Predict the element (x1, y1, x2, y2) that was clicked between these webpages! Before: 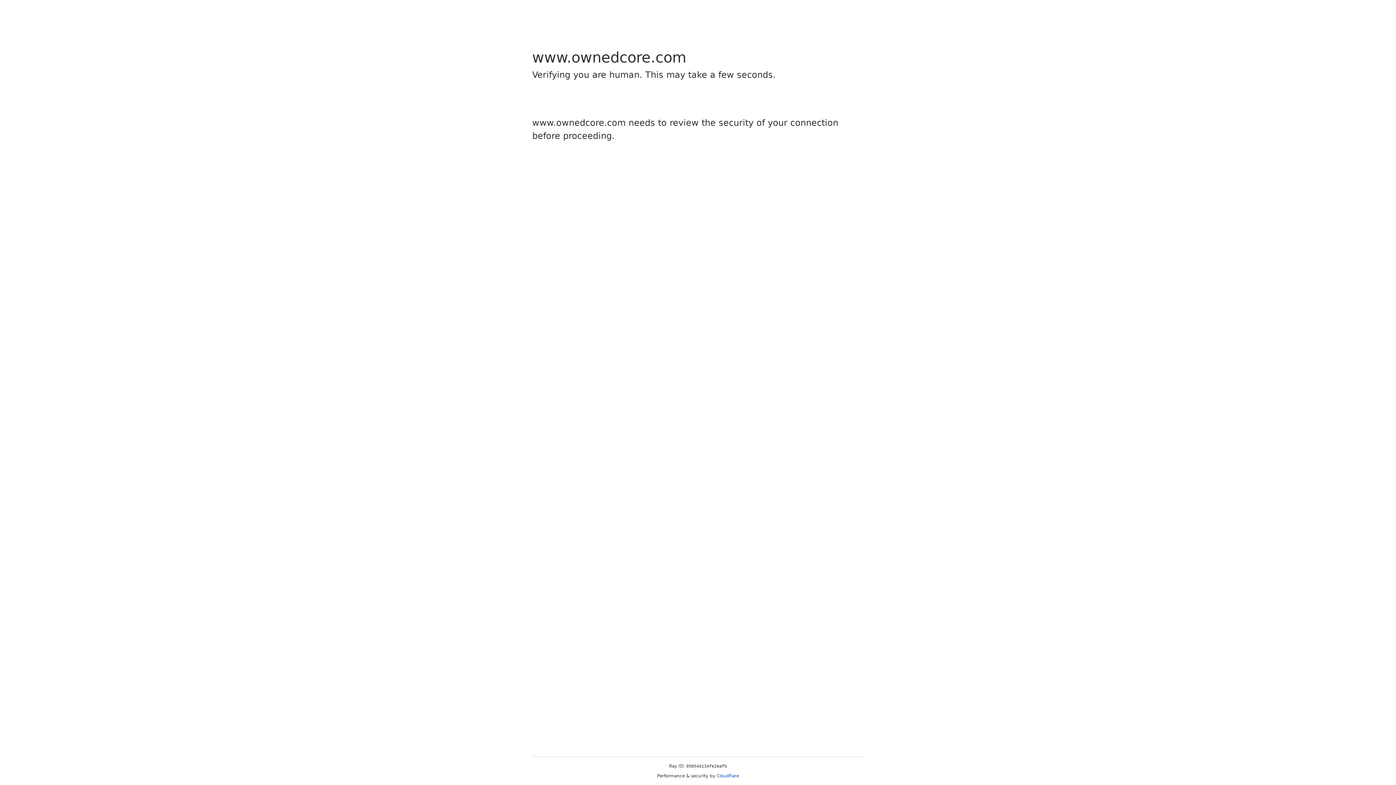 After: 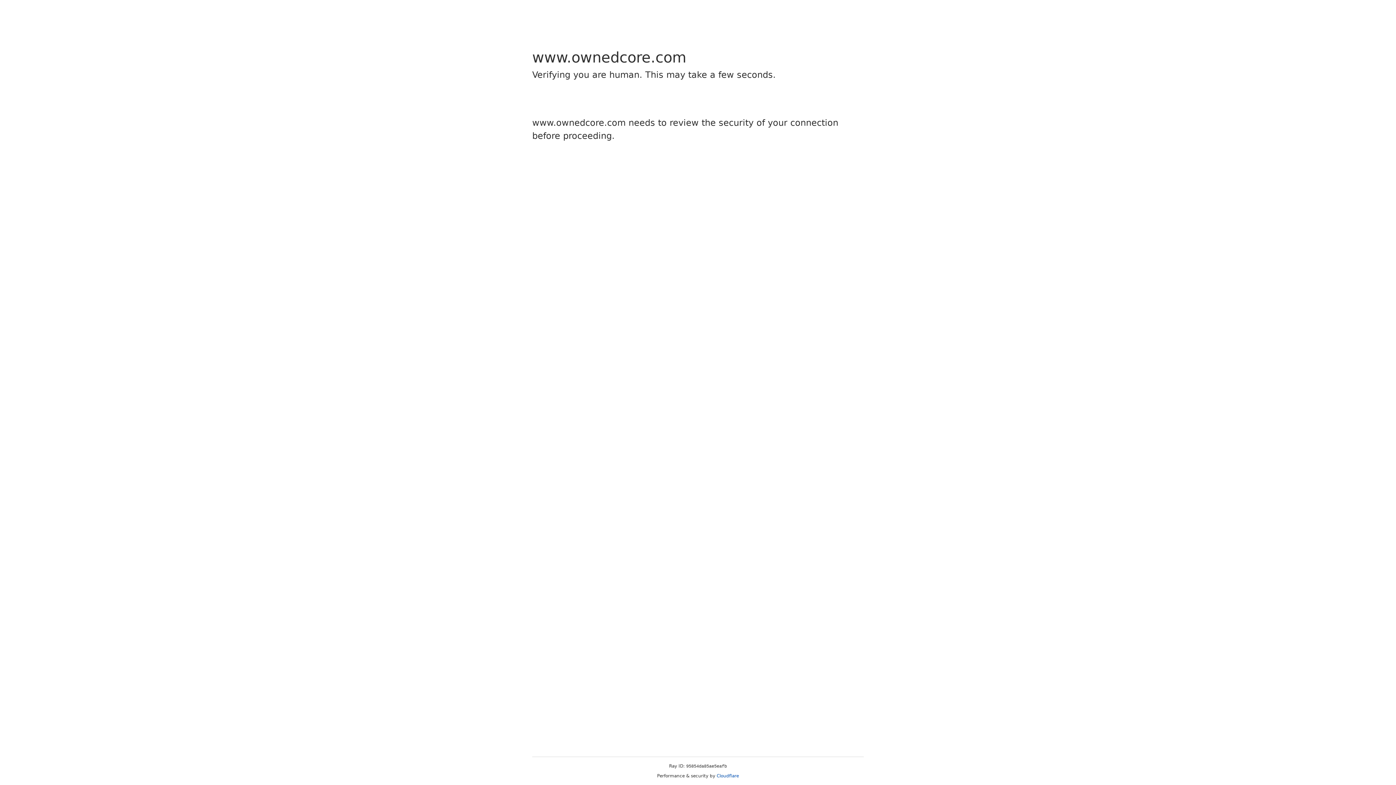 Action: label: Cloudflare bbox: (716, 773, 739, 778)